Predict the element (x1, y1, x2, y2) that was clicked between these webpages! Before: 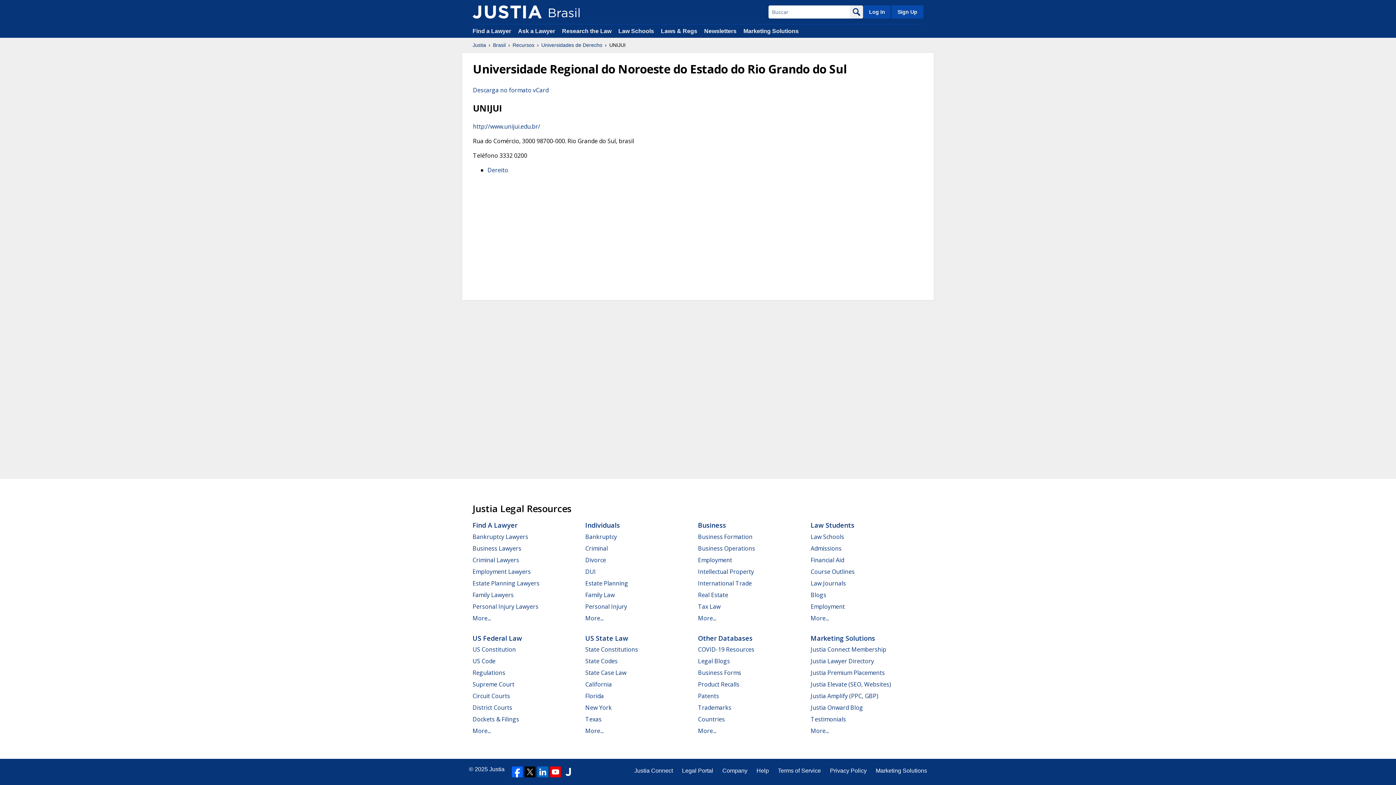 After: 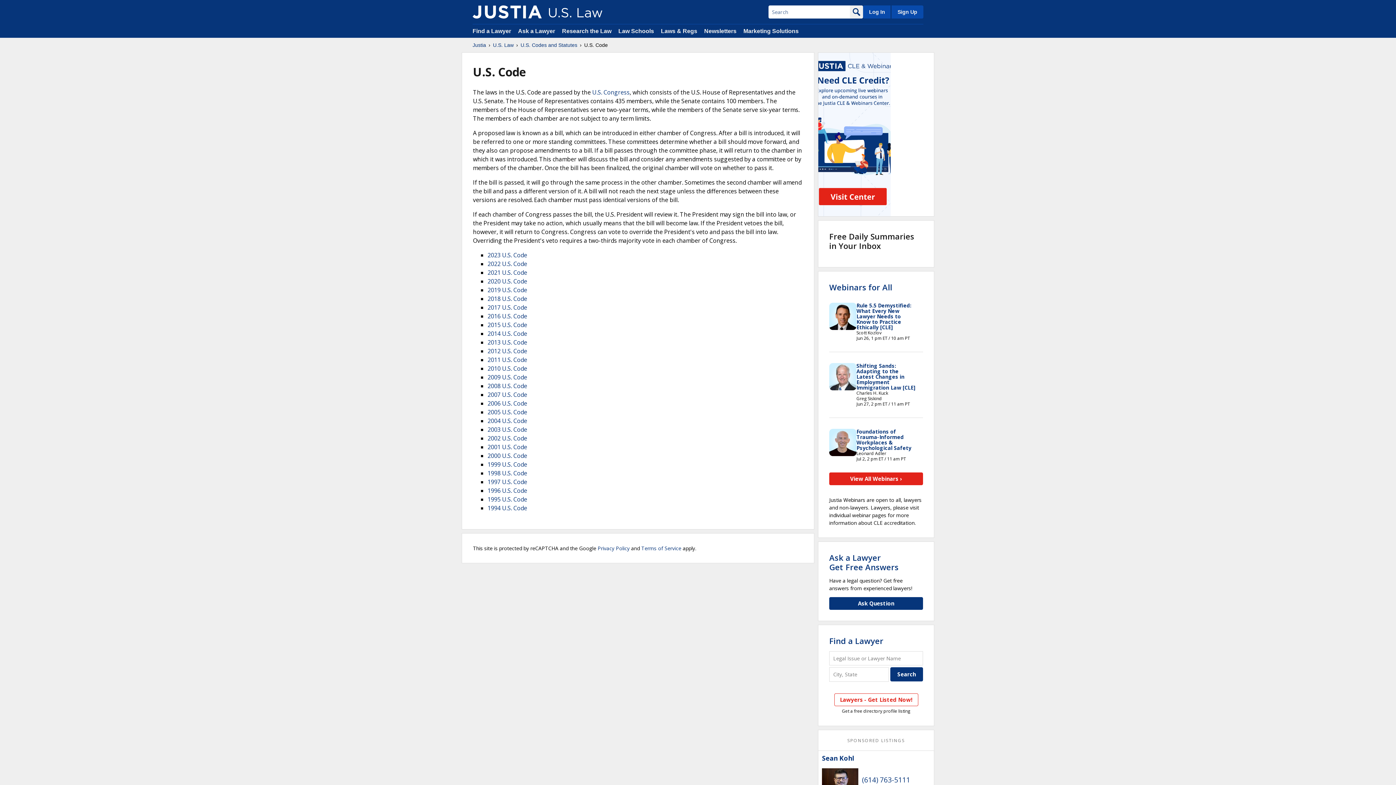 Action: label: US Code bbox: (472, 657, 495, 665)